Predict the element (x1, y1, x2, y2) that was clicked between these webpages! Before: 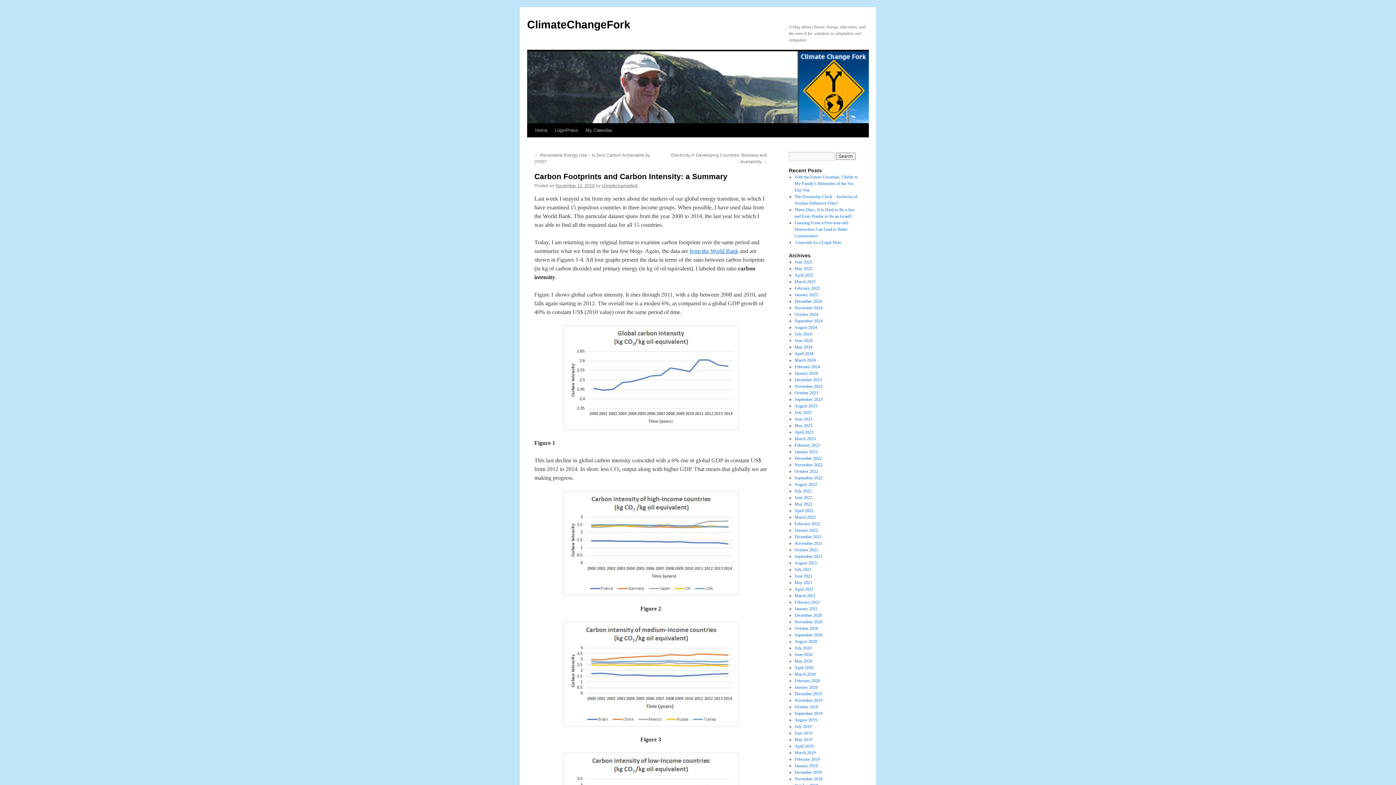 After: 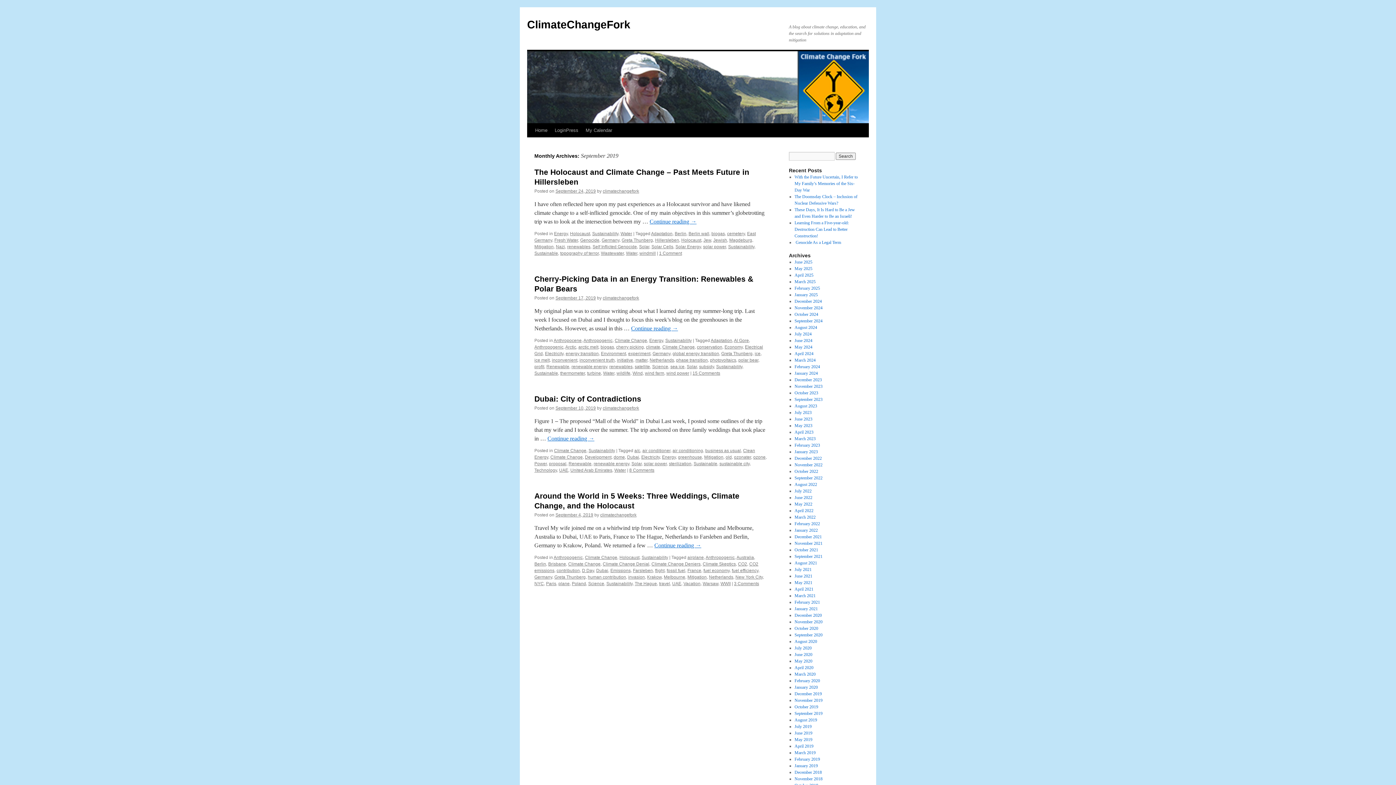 Action: bbox: (794, 711, 822, 716) label: September 2019